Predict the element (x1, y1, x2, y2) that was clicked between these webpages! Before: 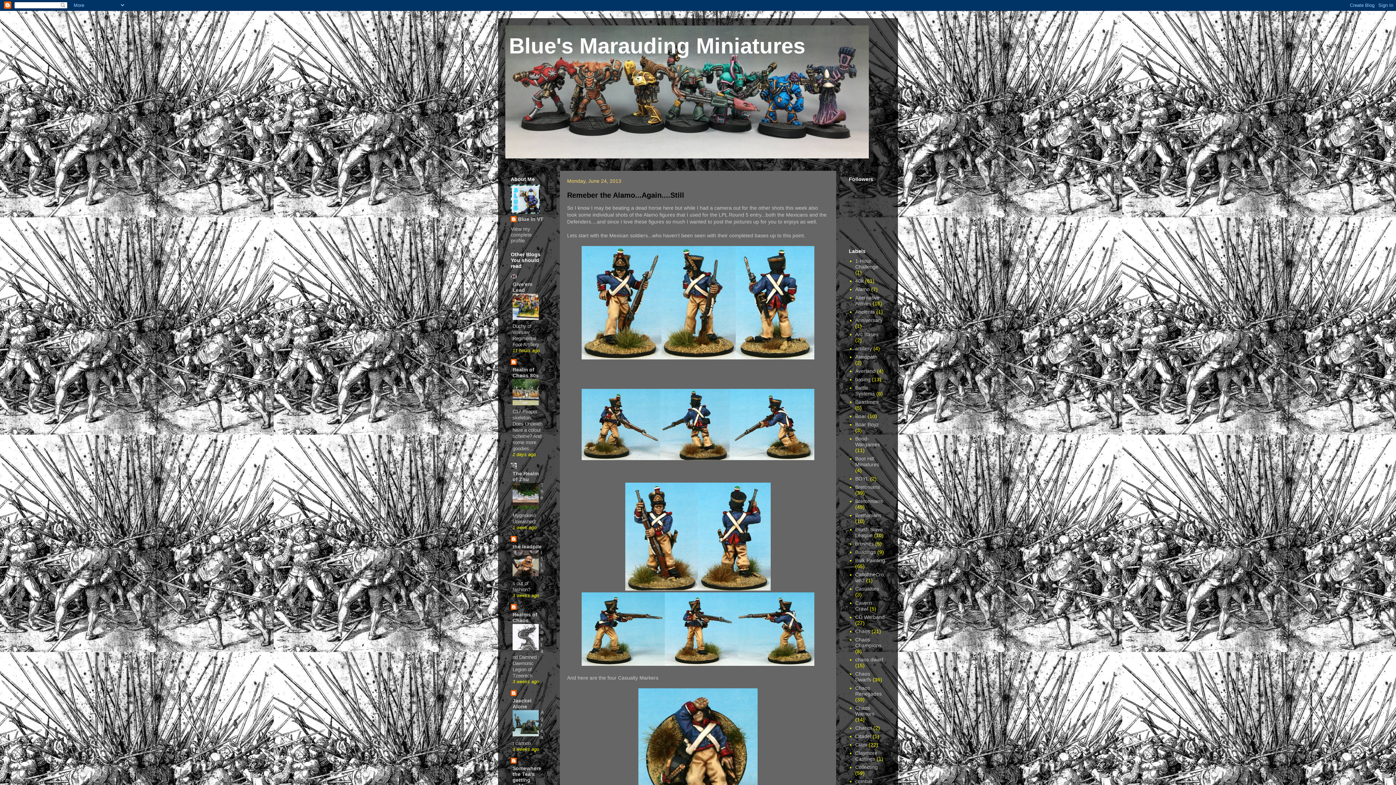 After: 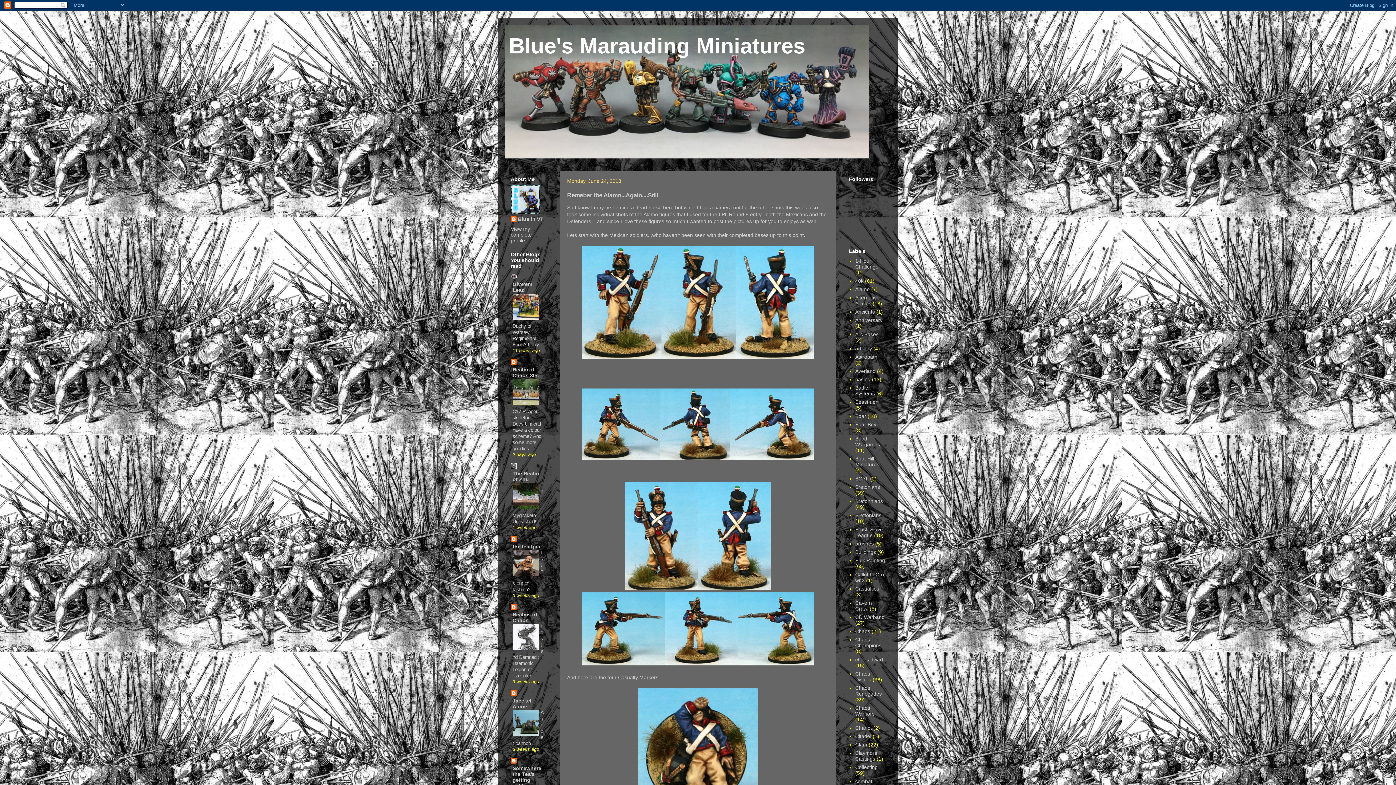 Action: label: Remeber the Alamo...Again....Still bbox: (567, 191, 684, 199)